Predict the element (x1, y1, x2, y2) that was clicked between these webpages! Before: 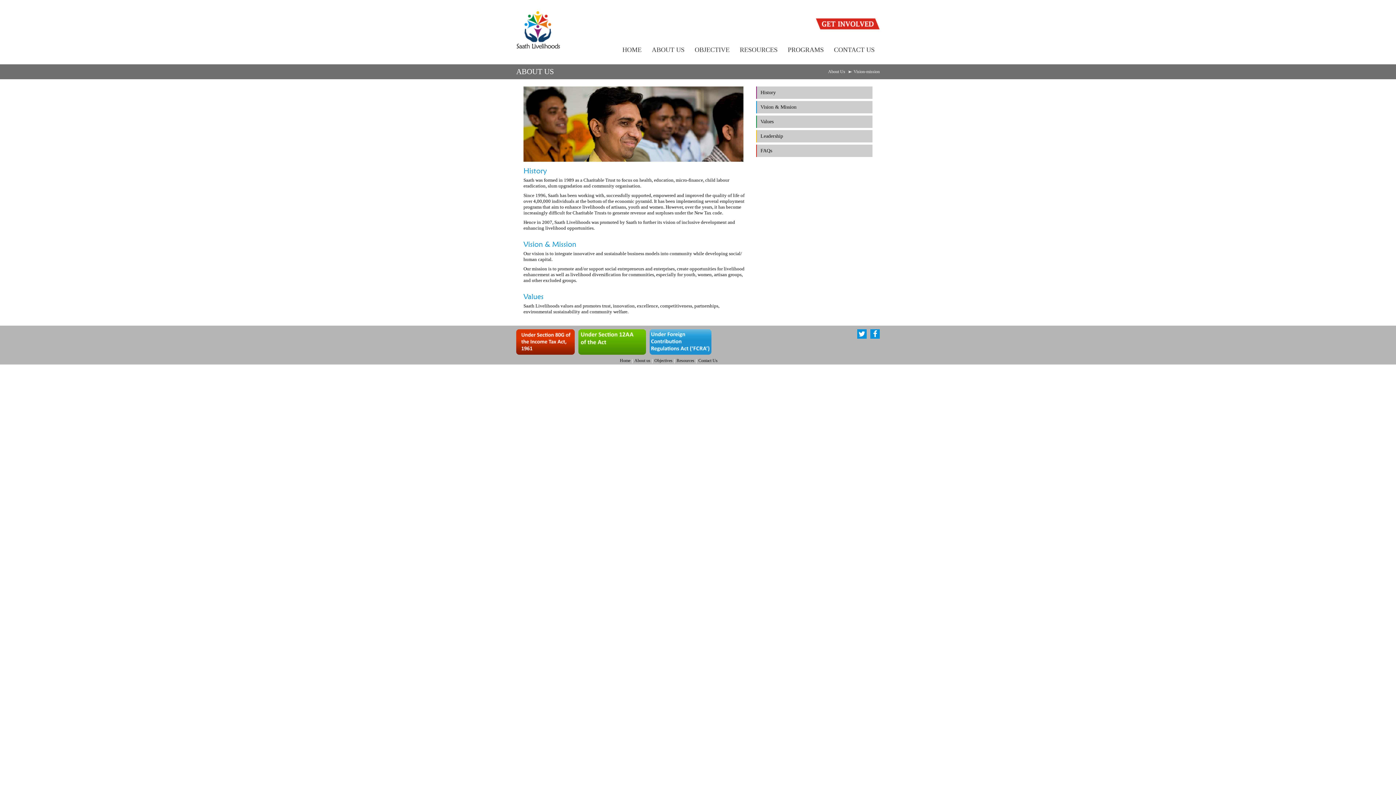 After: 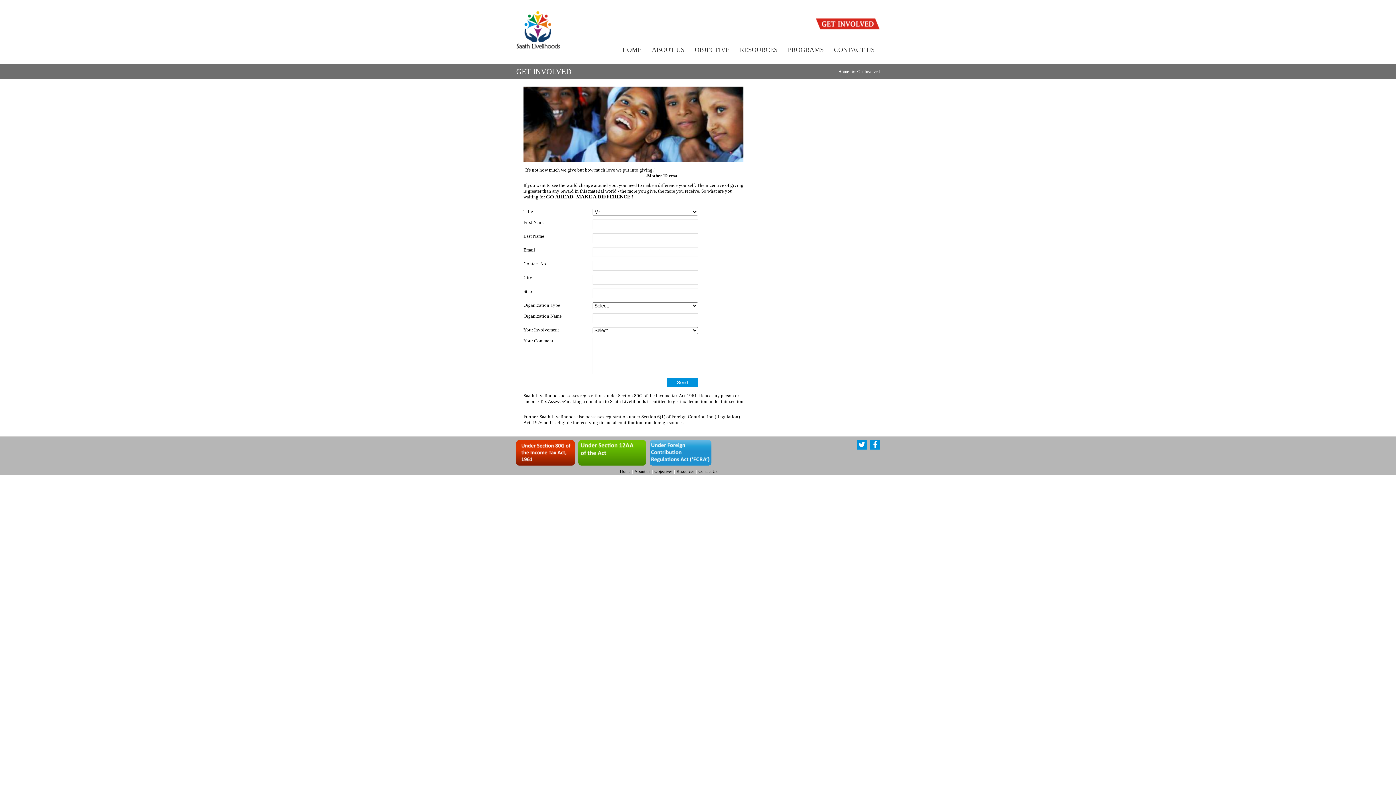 Action: bbox: (816, 18, 880, 29)